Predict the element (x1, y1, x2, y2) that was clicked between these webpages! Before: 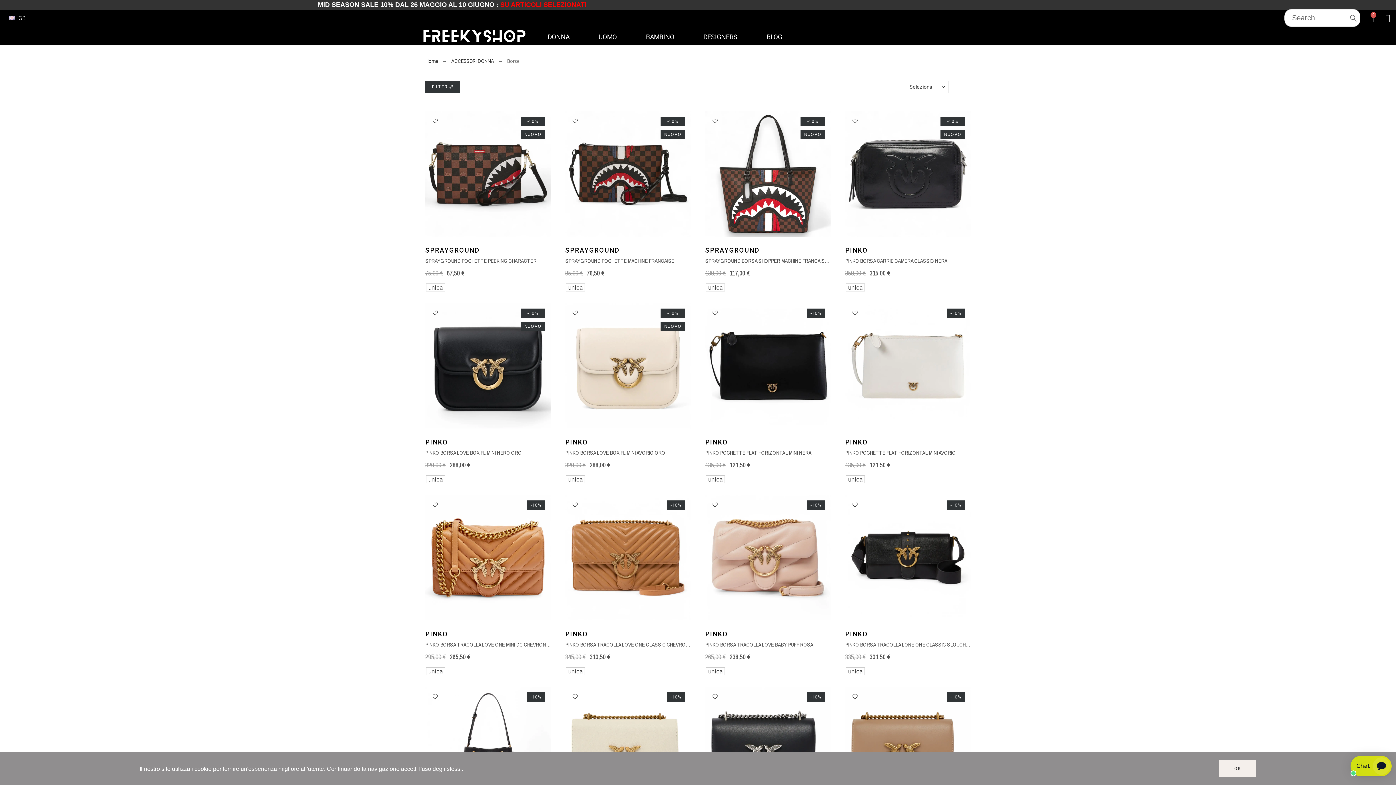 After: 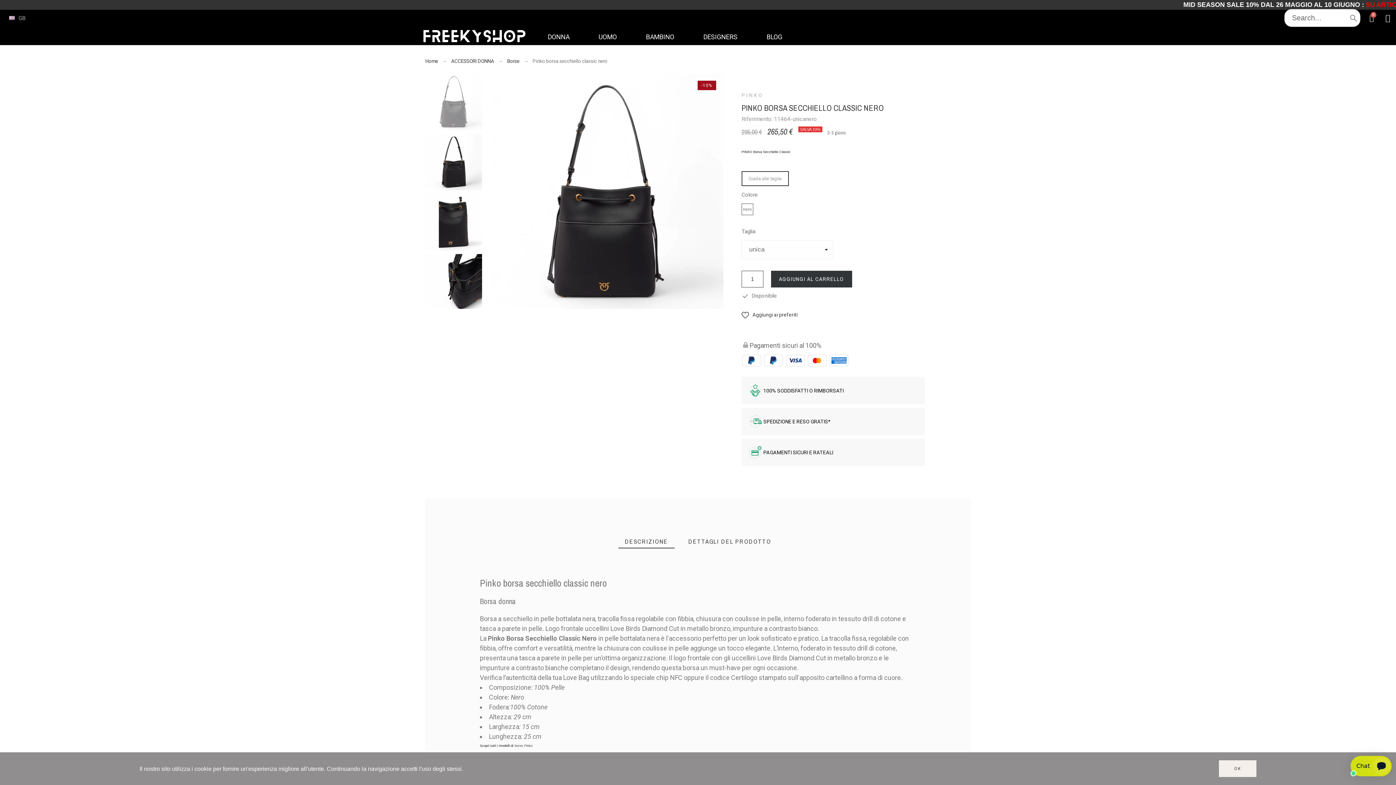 Action: bbox: (425, 687, 550, 812)